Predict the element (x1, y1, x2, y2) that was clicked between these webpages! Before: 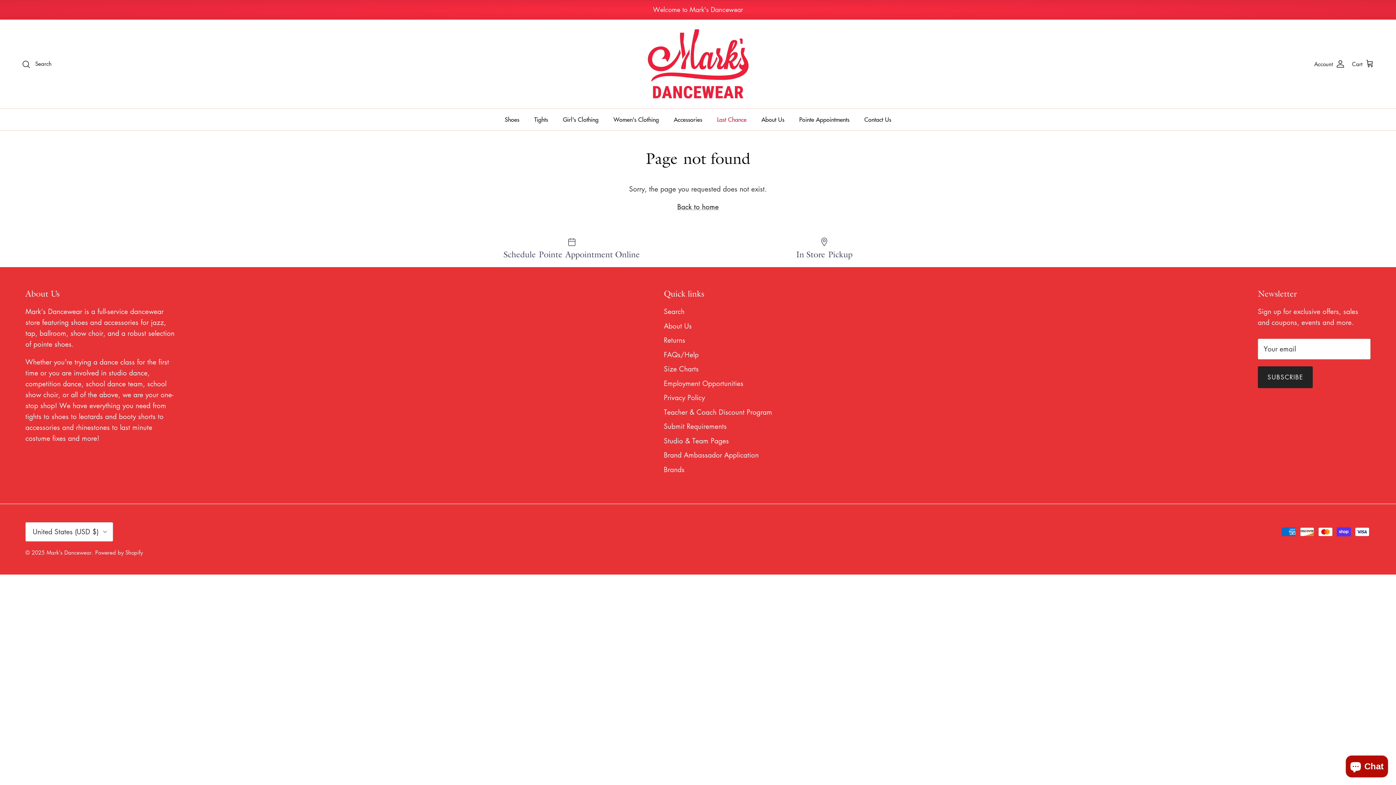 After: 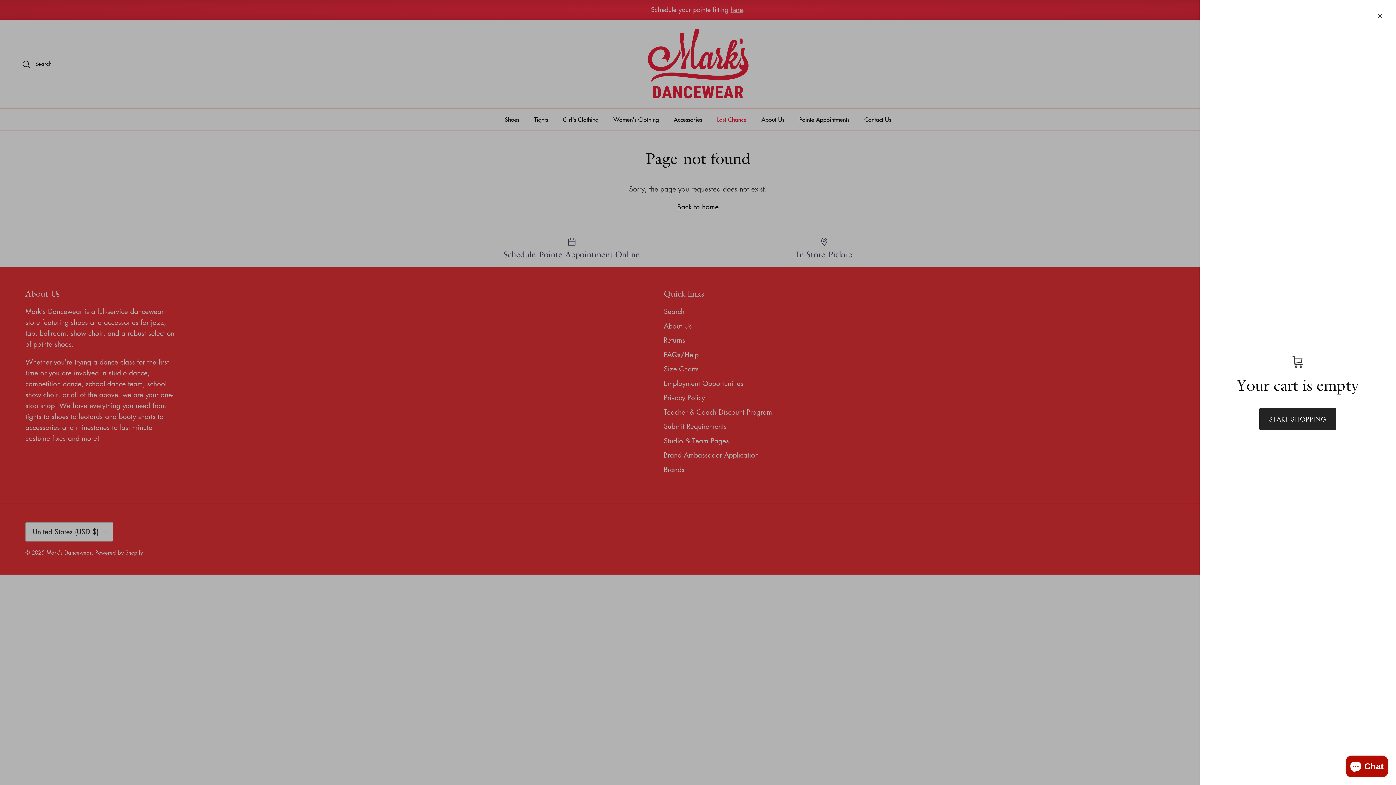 Action: label: Cart bbox: (1352, 59, 1374, 68)